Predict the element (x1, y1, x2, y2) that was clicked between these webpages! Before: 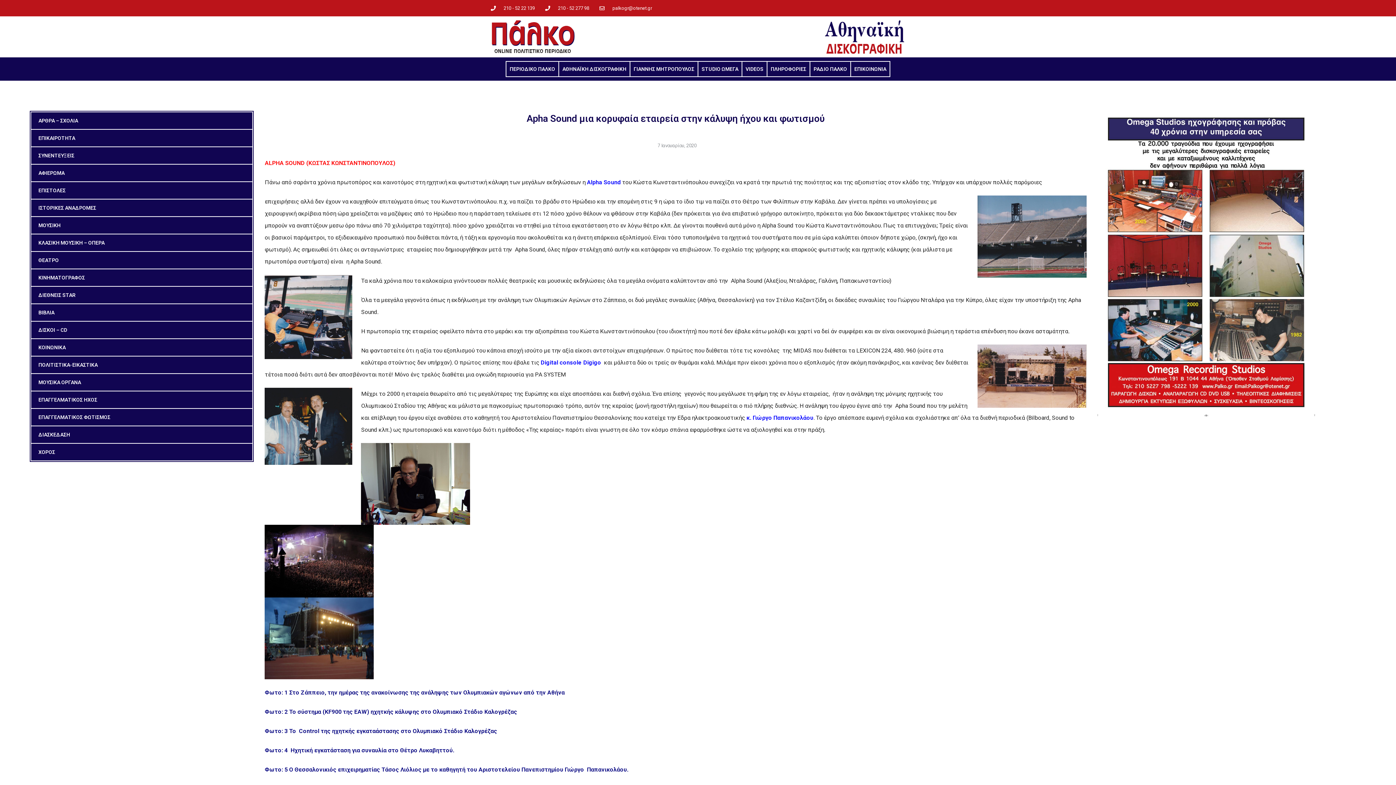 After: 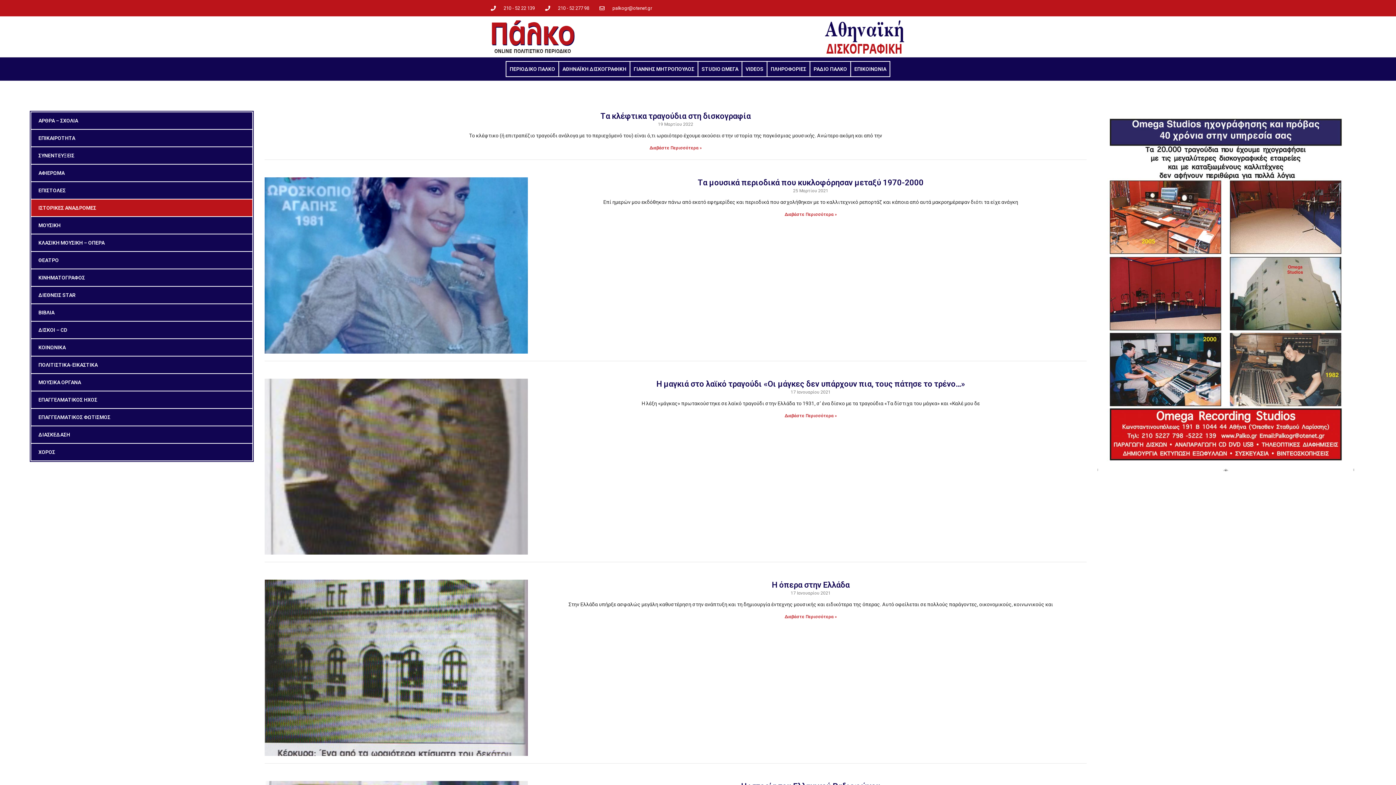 Action: label: ΙΣΤΟΡΙΚΕΣ ΑΝΑΔΡΟΜΕΣ bbox: (31, 199, 252, 216)